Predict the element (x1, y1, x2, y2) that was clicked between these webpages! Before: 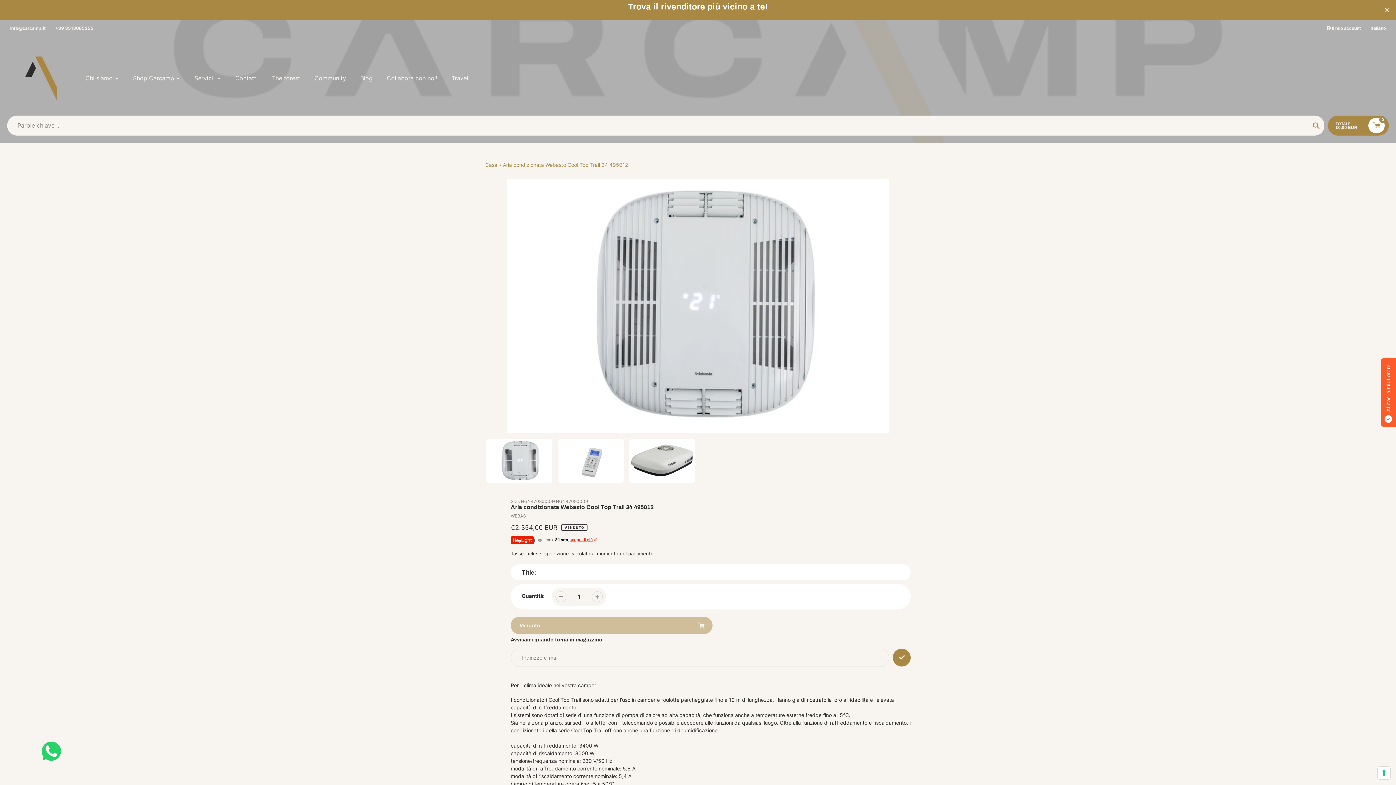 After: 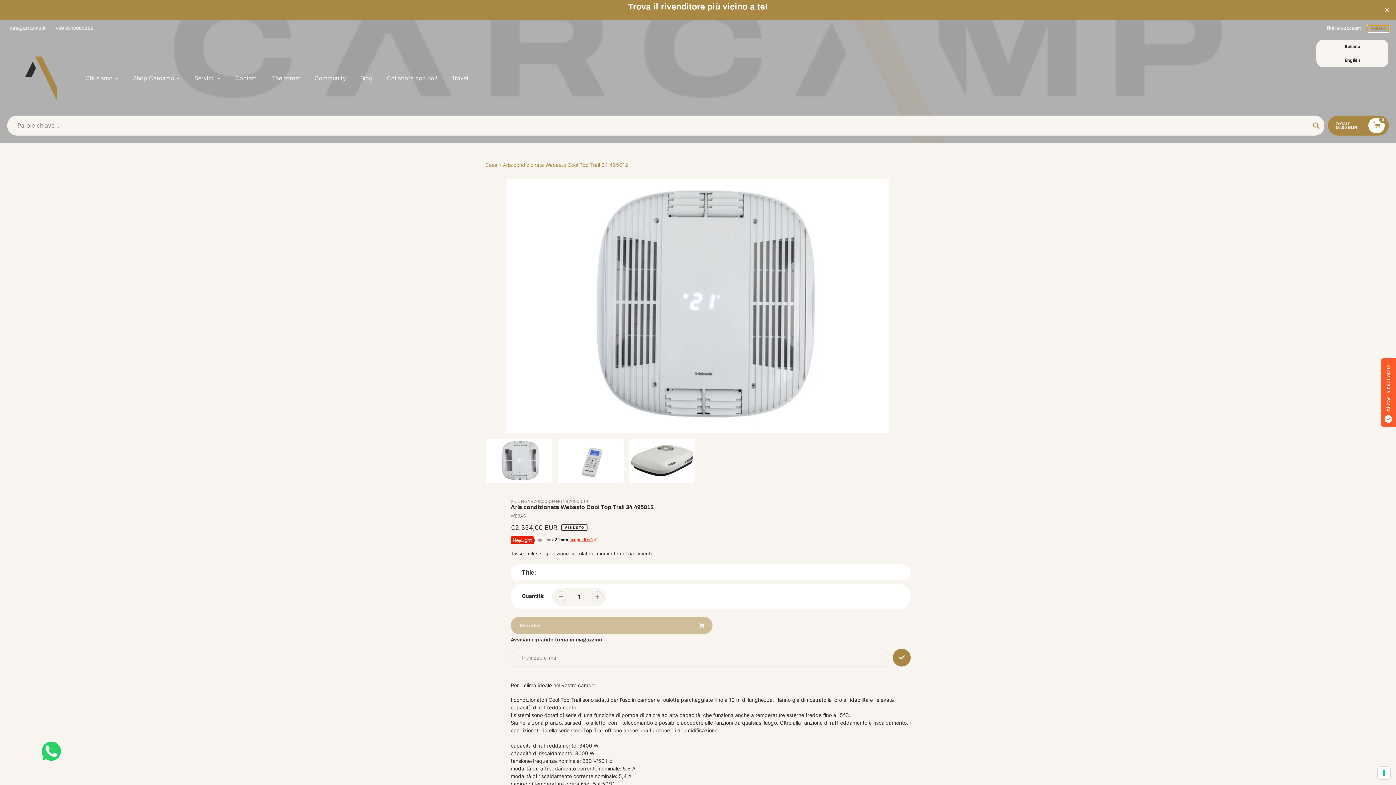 Action: bbox: (1368, 25, 1389, 32) label: Italiano